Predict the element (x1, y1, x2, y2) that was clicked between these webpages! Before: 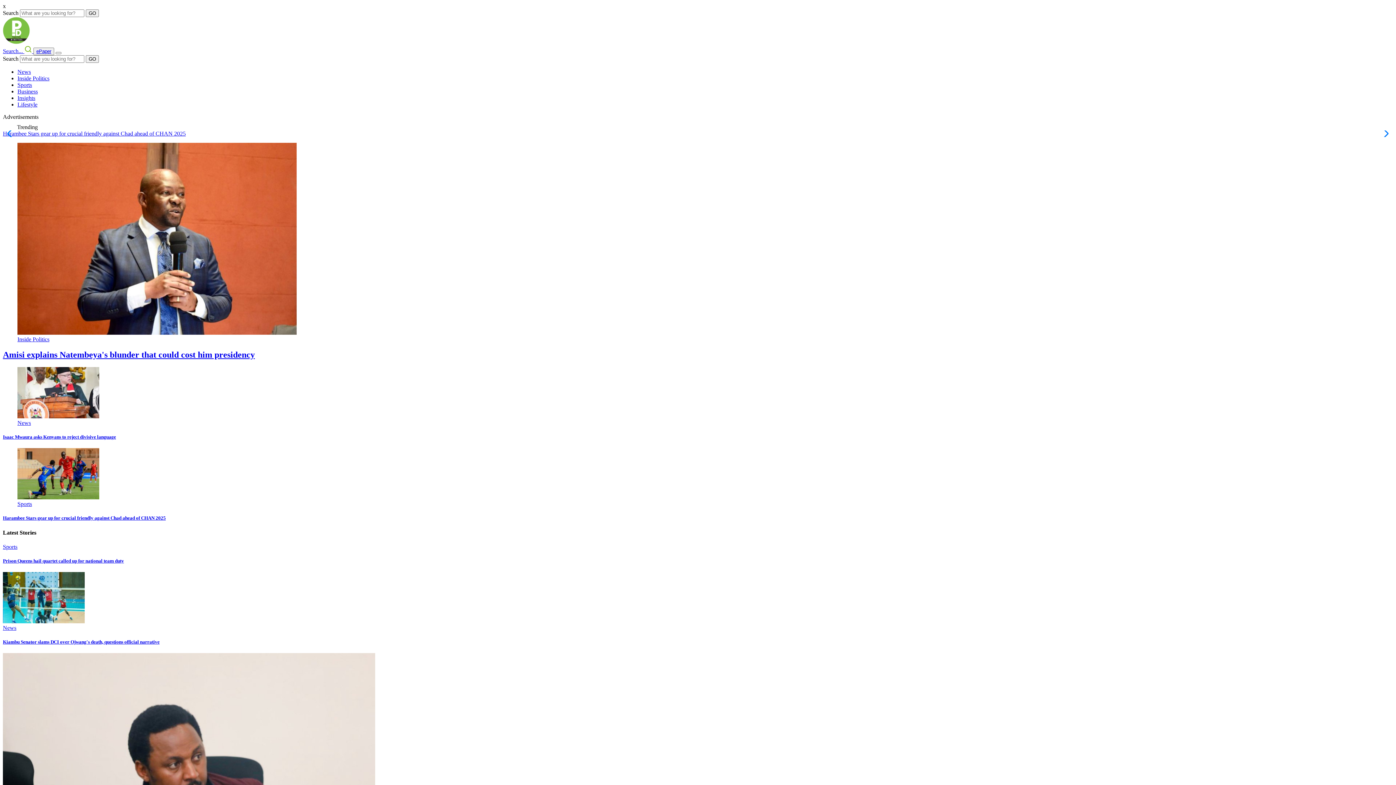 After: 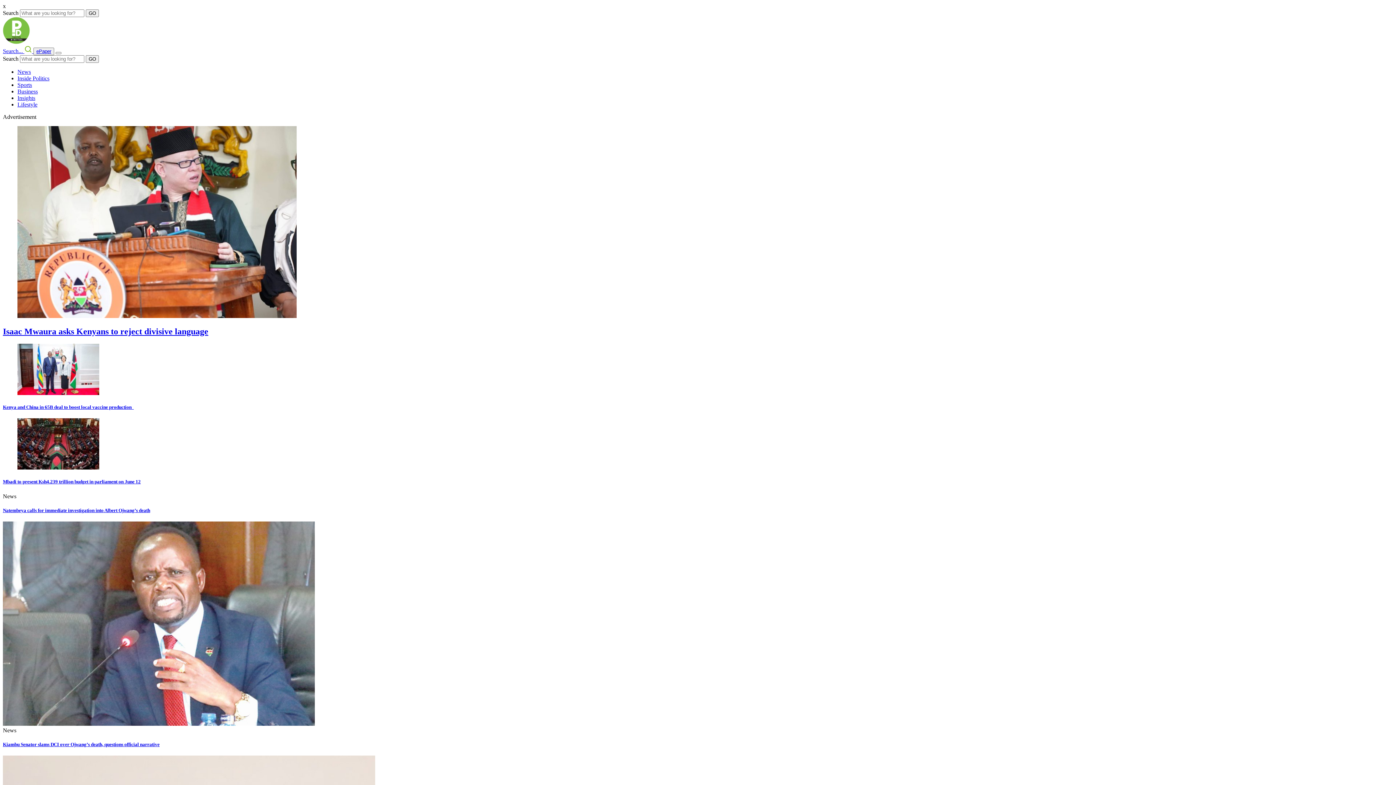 Action: bbox: (17, 419, 30, 426) label: News